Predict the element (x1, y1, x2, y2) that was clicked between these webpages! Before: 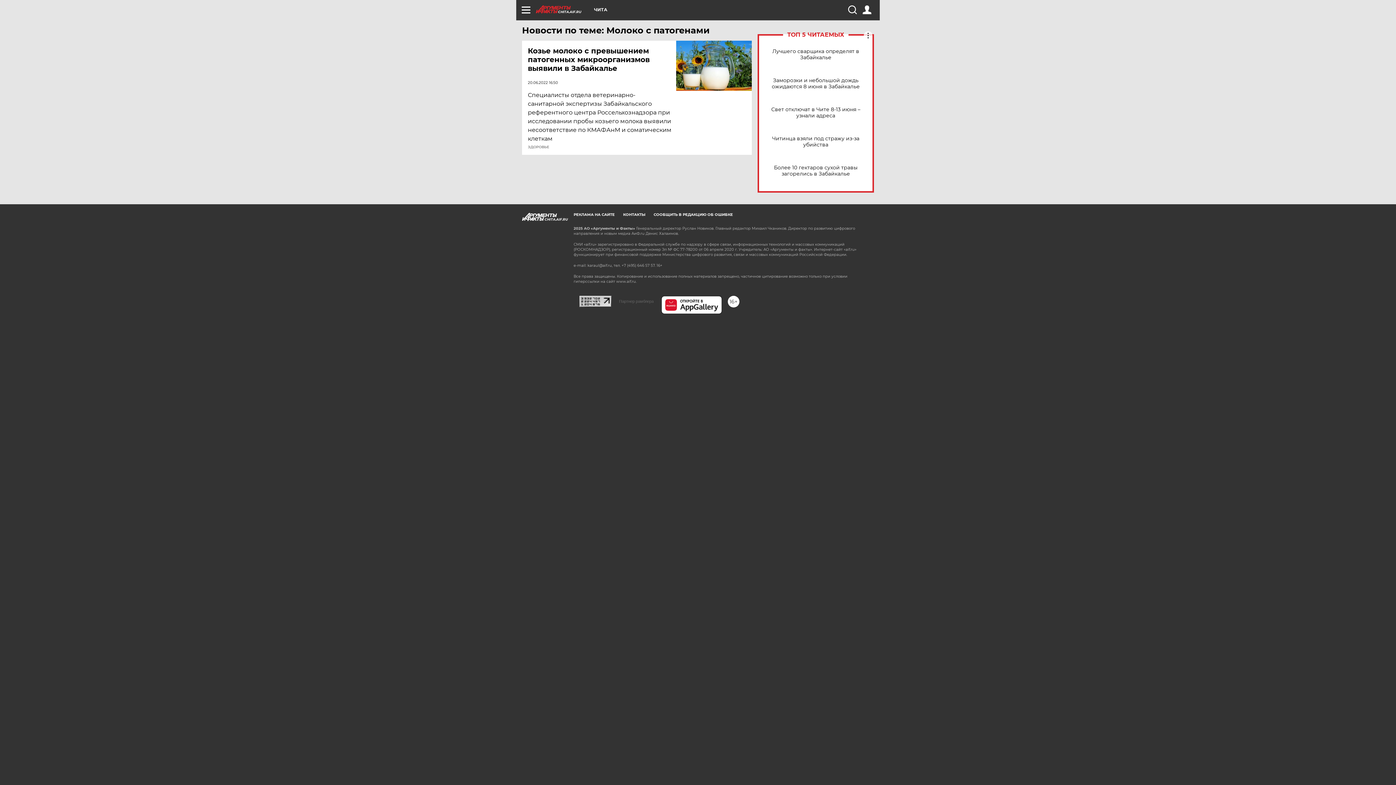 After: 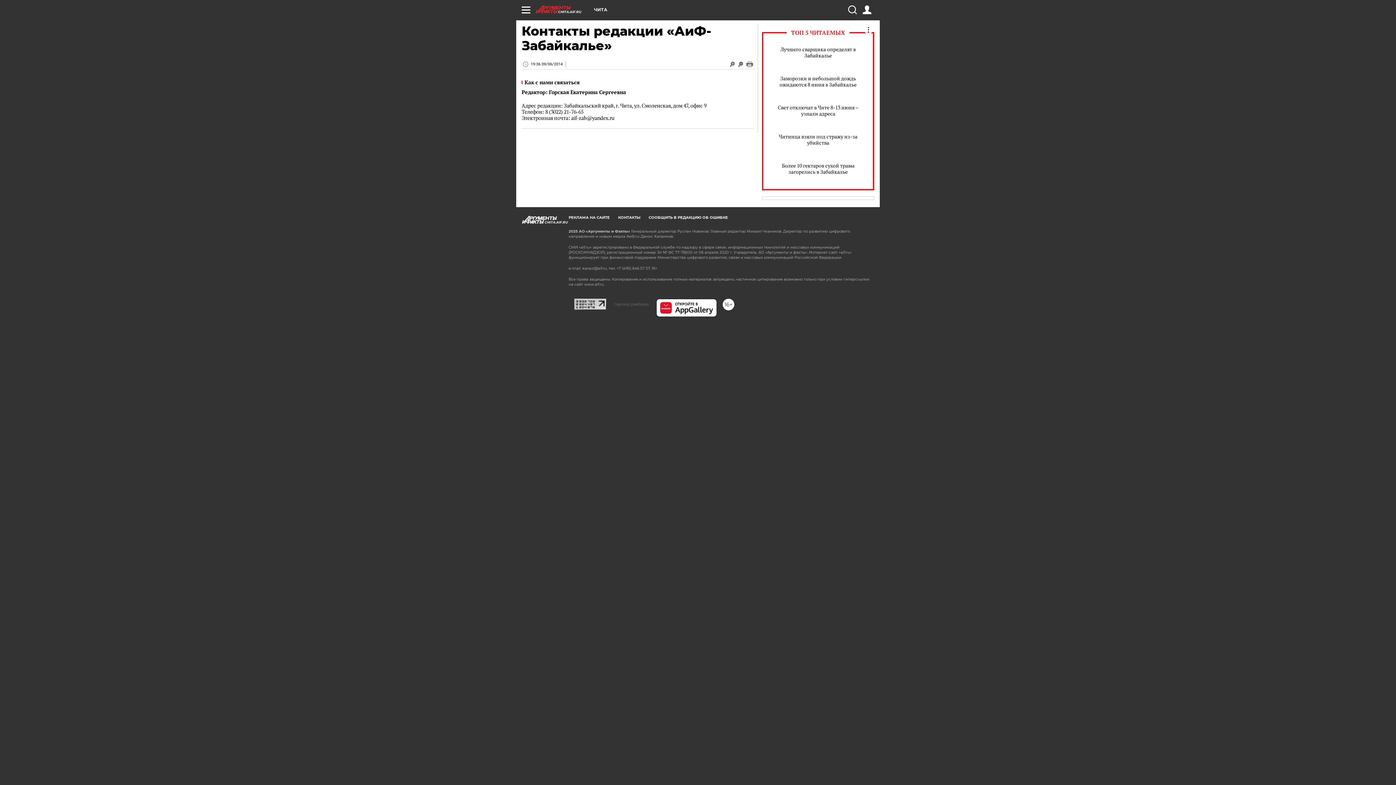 Action: label: КОНТАКТЫ bbox: (623, 212, 645, 217)